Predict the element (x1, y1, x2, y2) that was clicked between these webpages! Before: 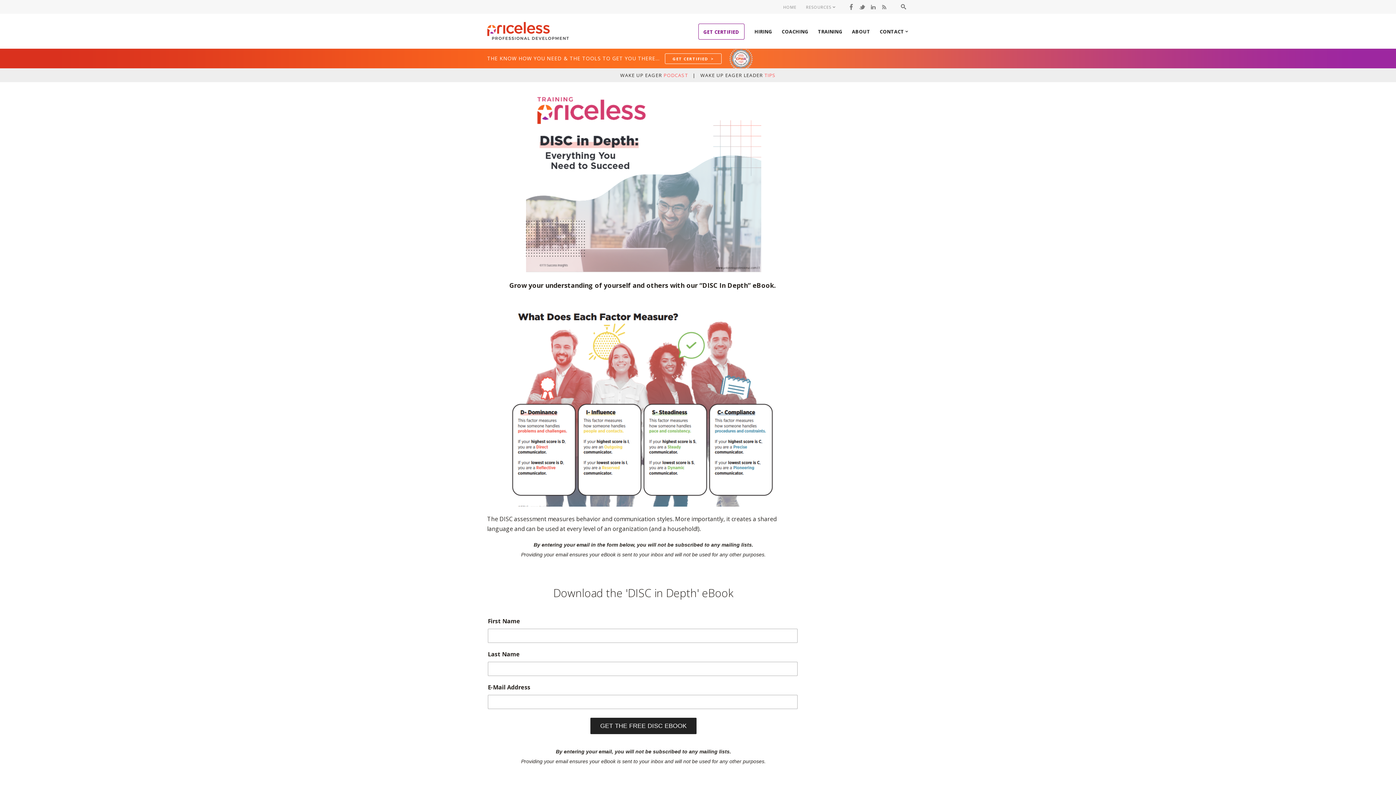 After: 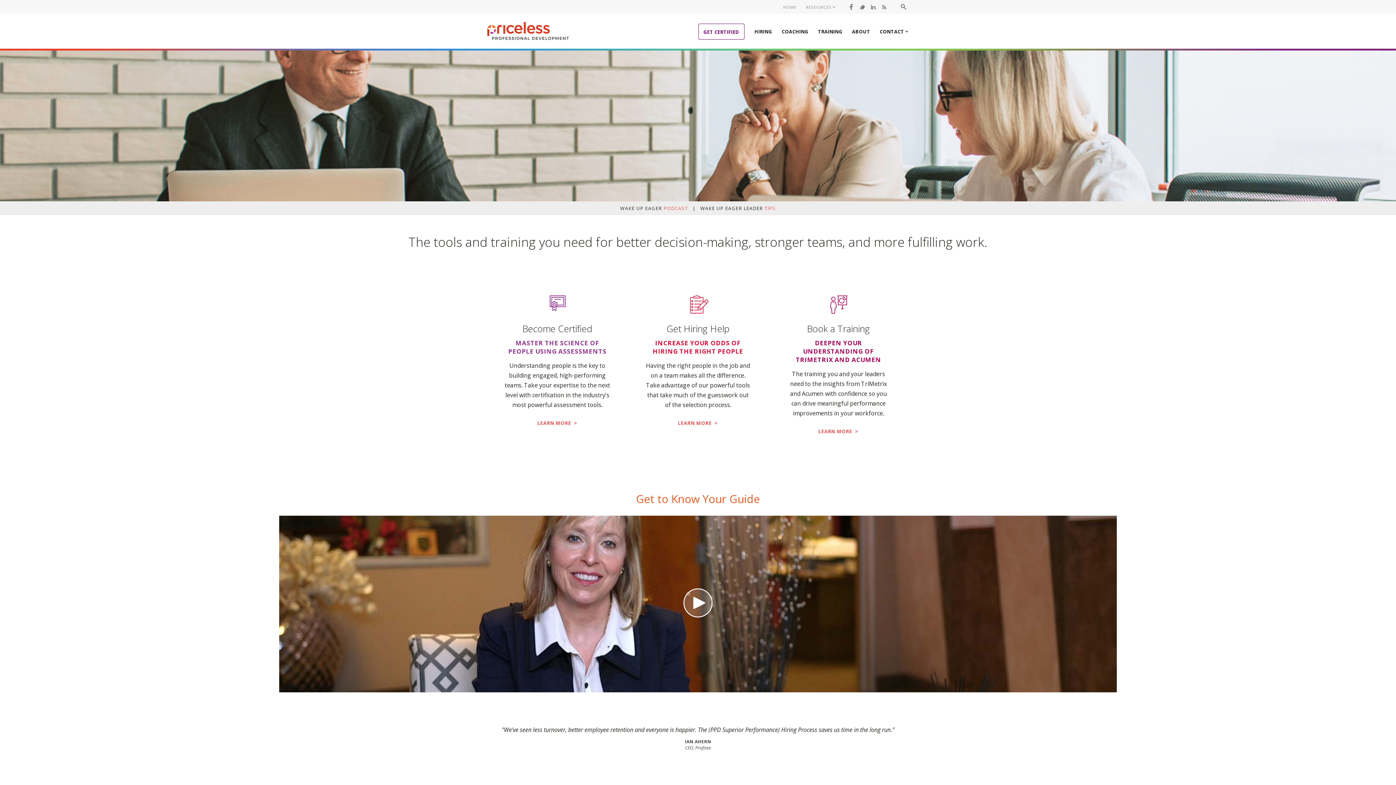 Action: label: PRICELESSPROFESSIONAL.COM bbox: (487, 21, 575, 40)